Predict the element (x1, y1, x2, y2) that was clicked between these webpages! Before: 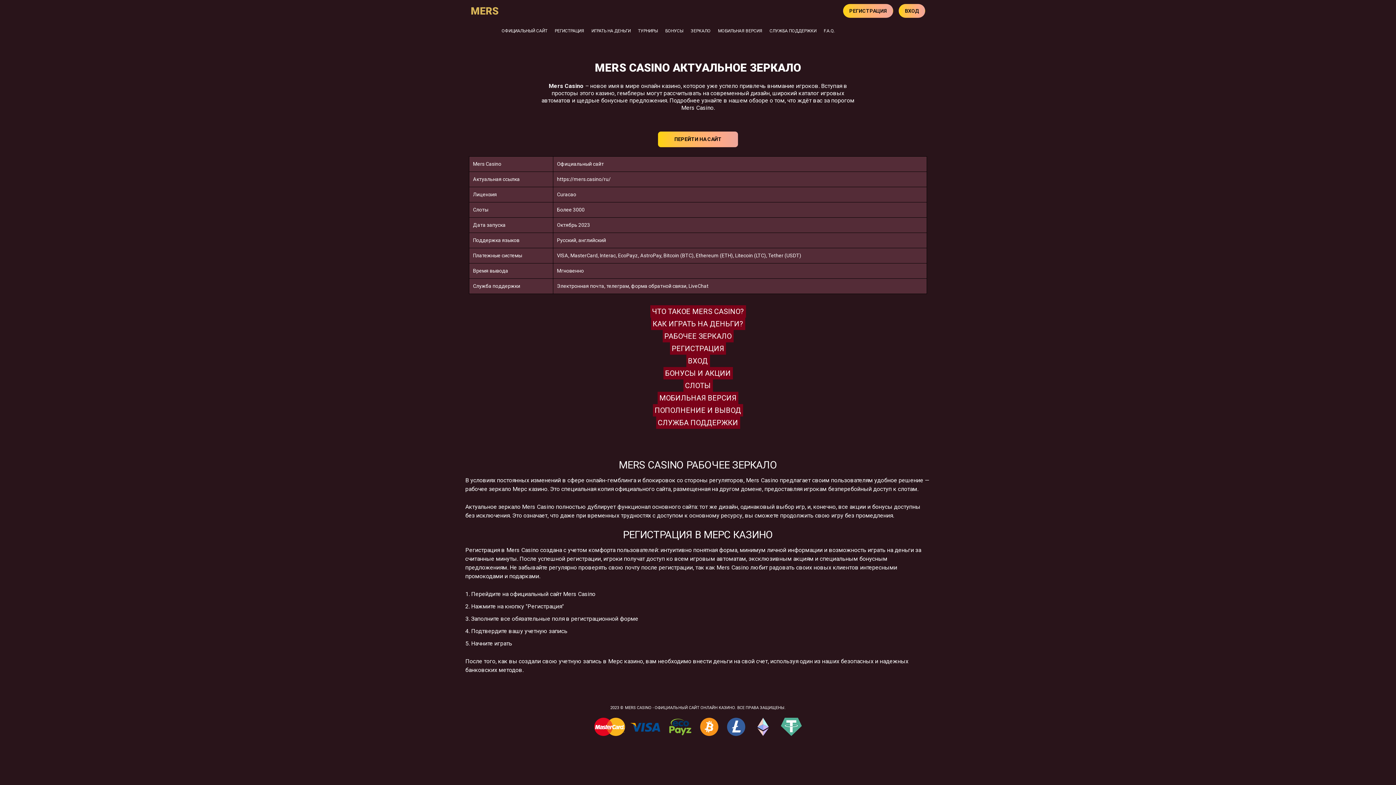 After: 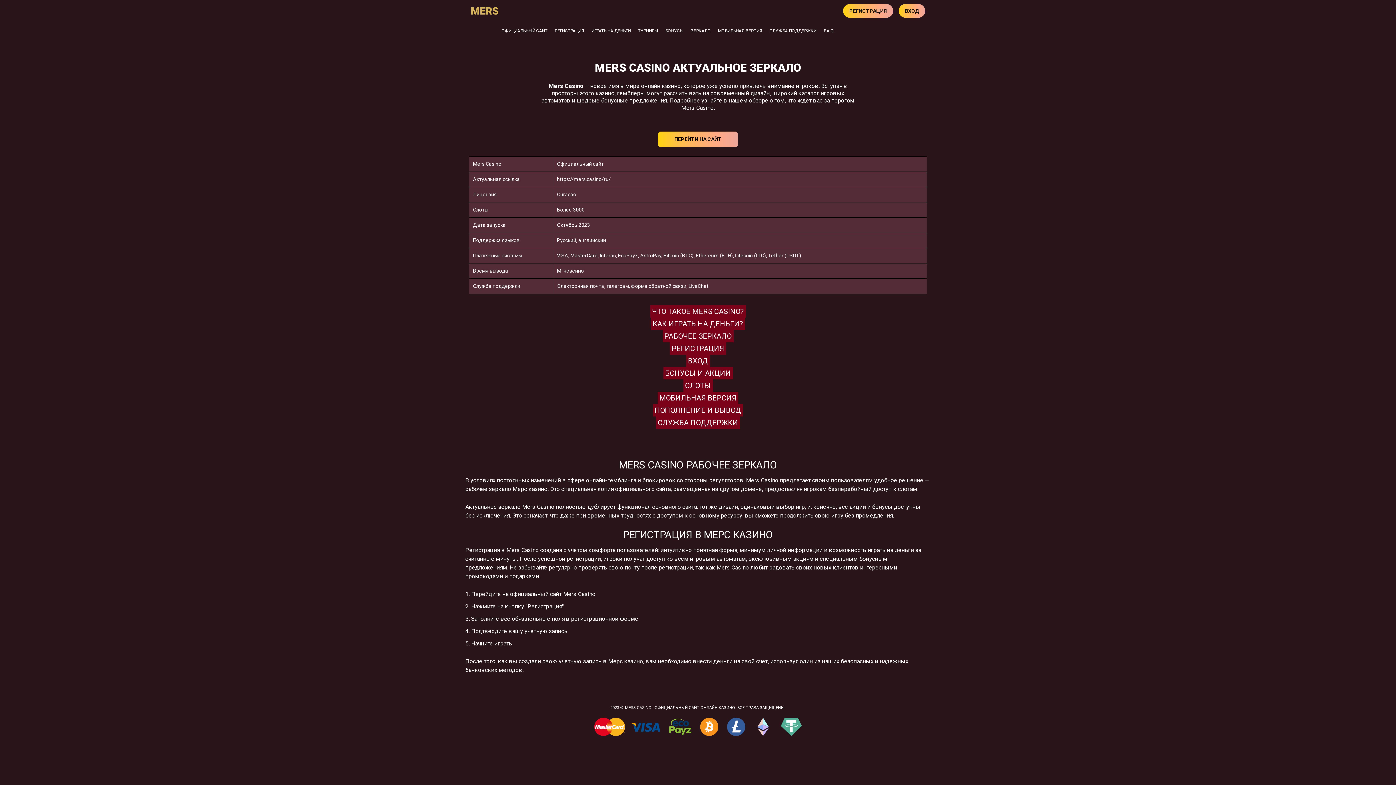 Action: bbox: (636, 21, 660, 40) label: ТУРНИРЫ